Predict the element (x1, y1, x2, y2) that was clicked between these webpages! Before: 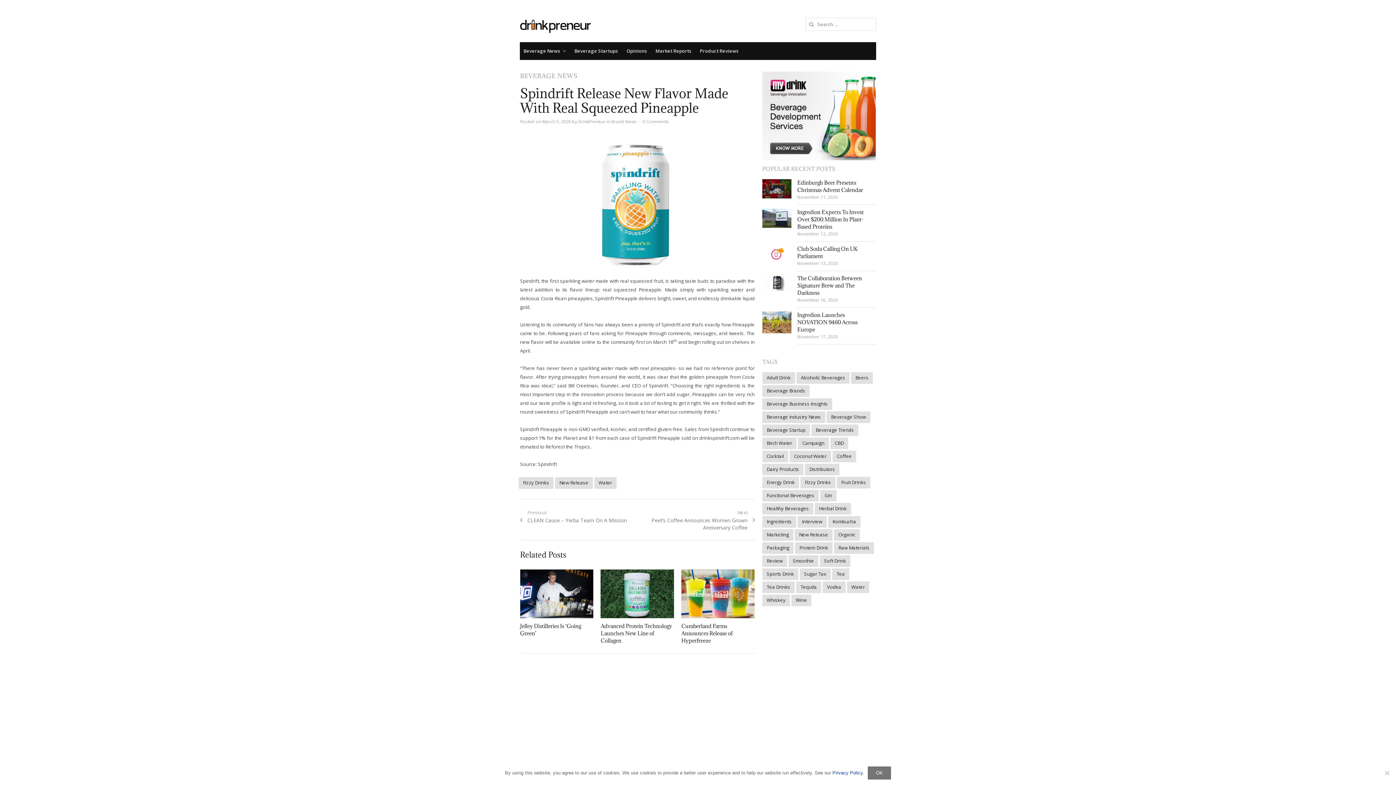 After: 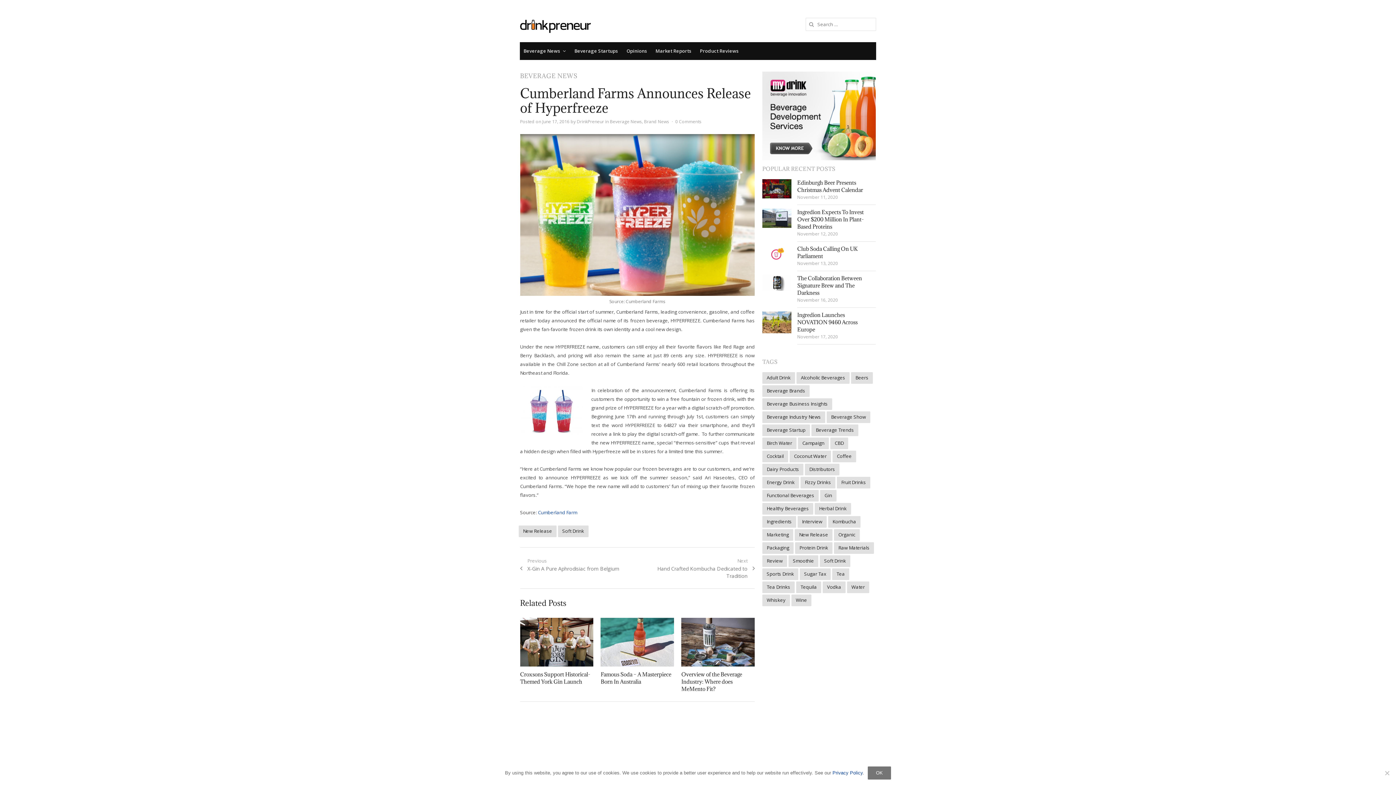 Action: bbox: (681, 569, 754, 618)